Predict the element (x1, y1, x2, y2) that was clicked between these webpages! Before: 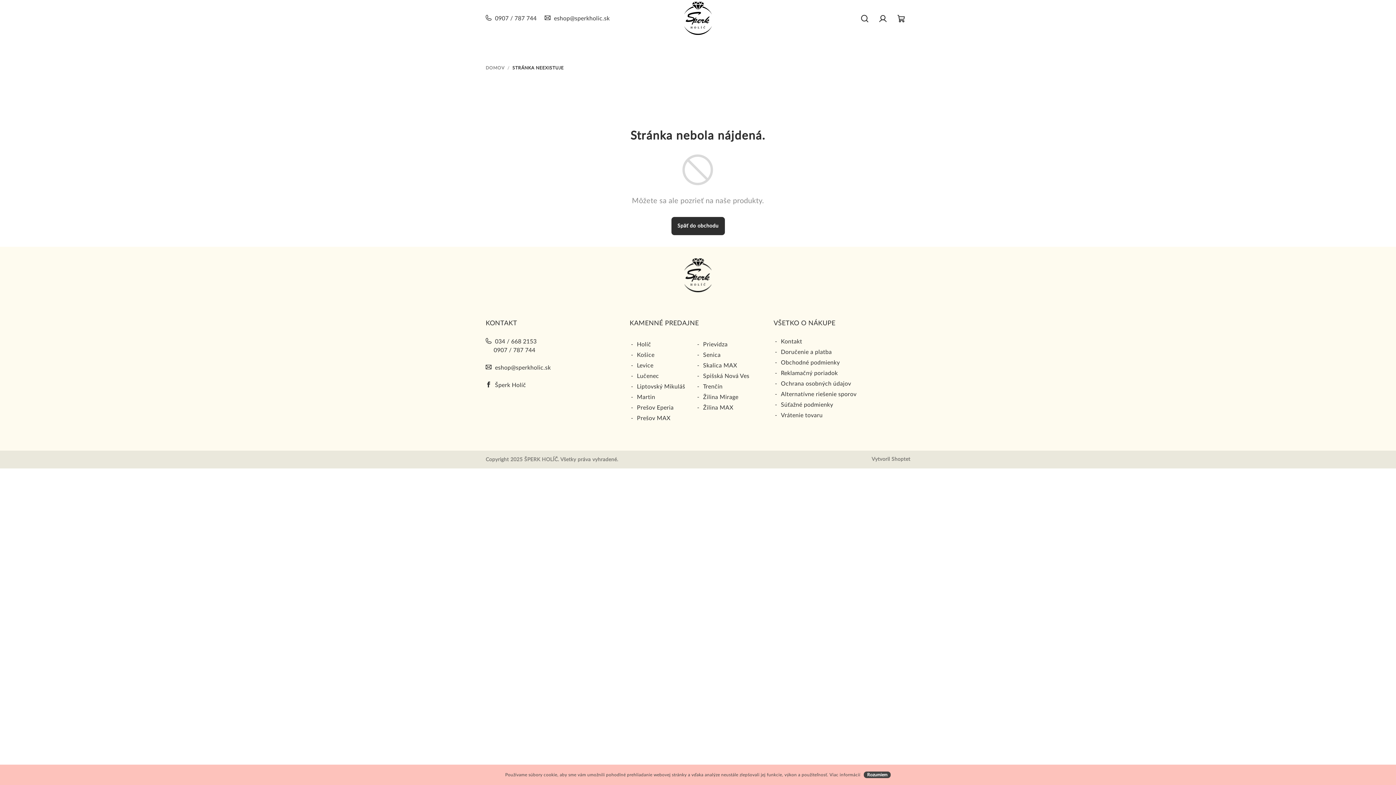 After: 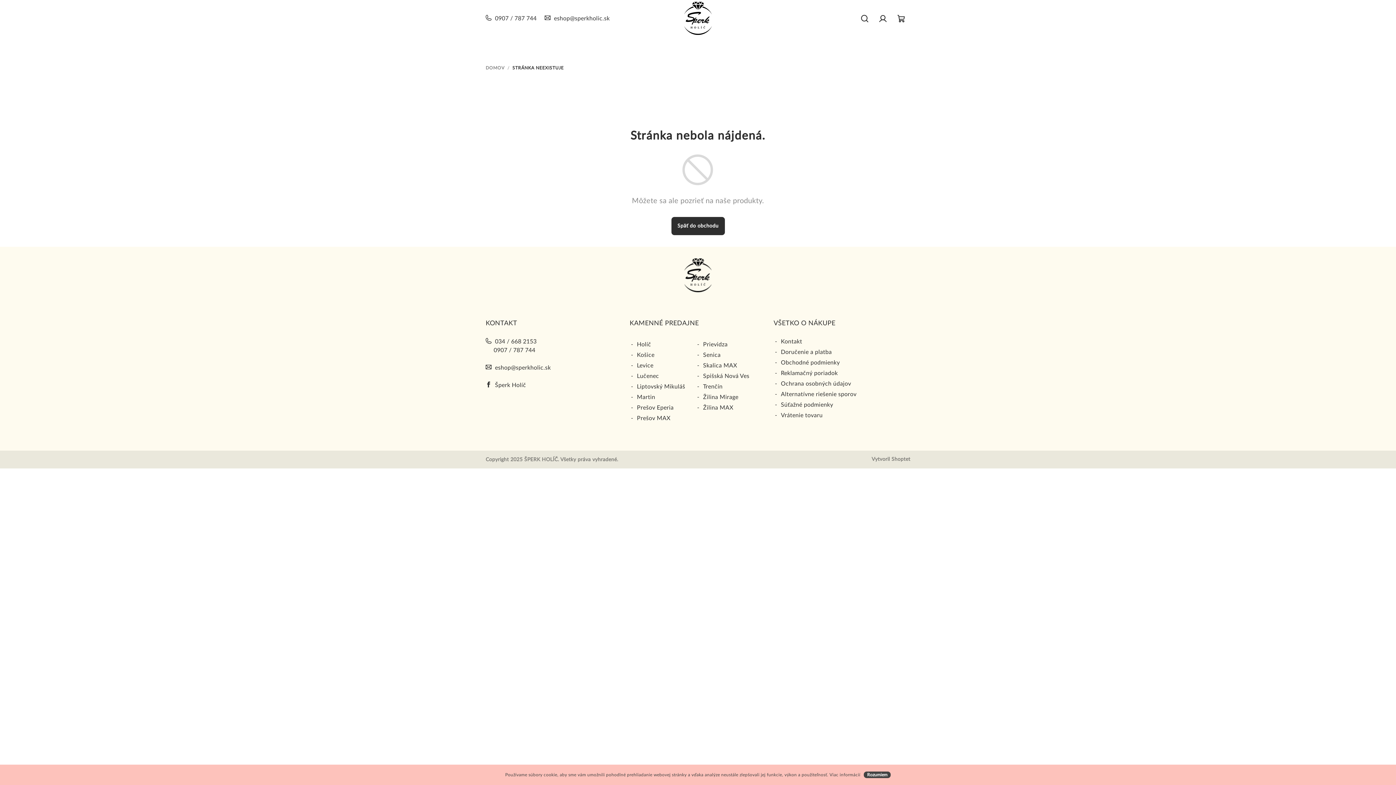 Action: label: 0907 / 787 744 bbox: (493, 347, 535, 353)